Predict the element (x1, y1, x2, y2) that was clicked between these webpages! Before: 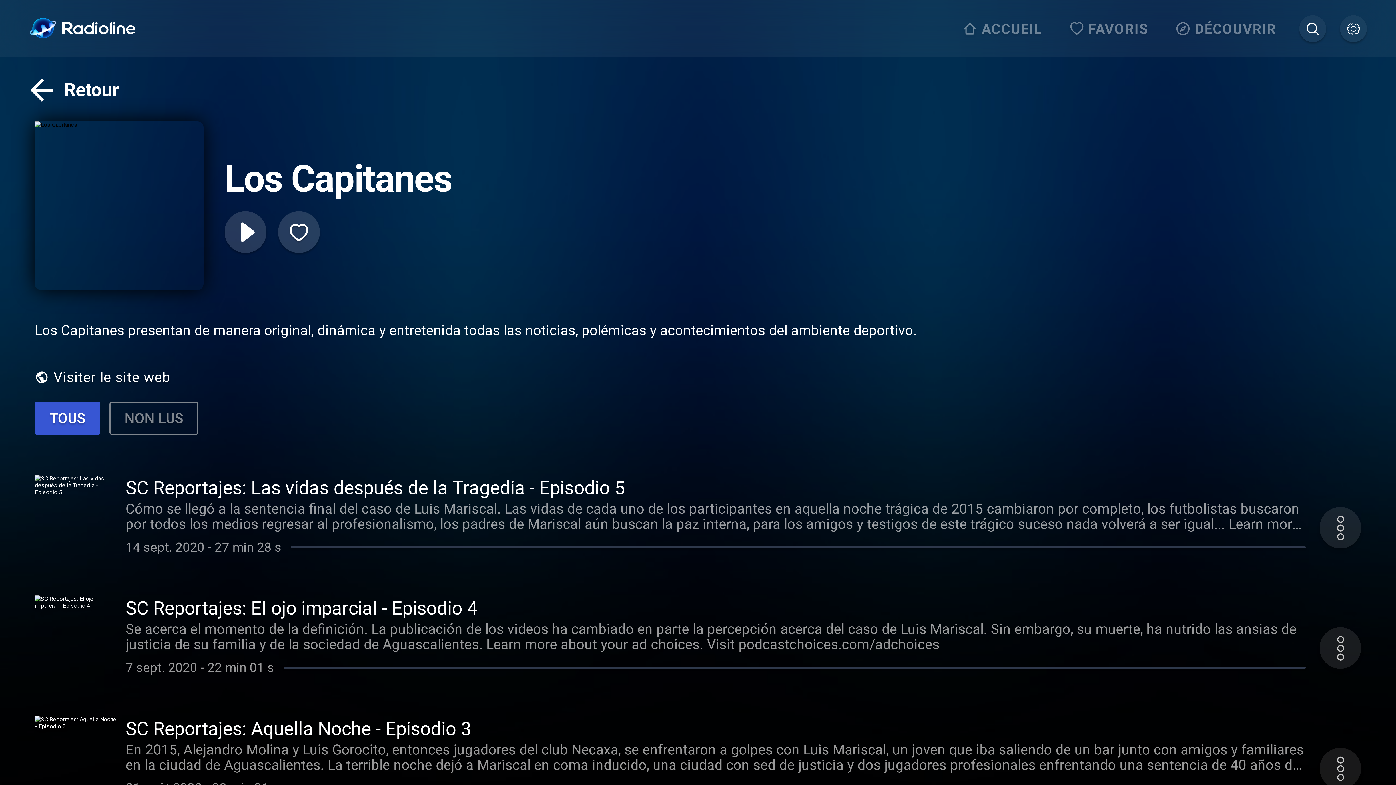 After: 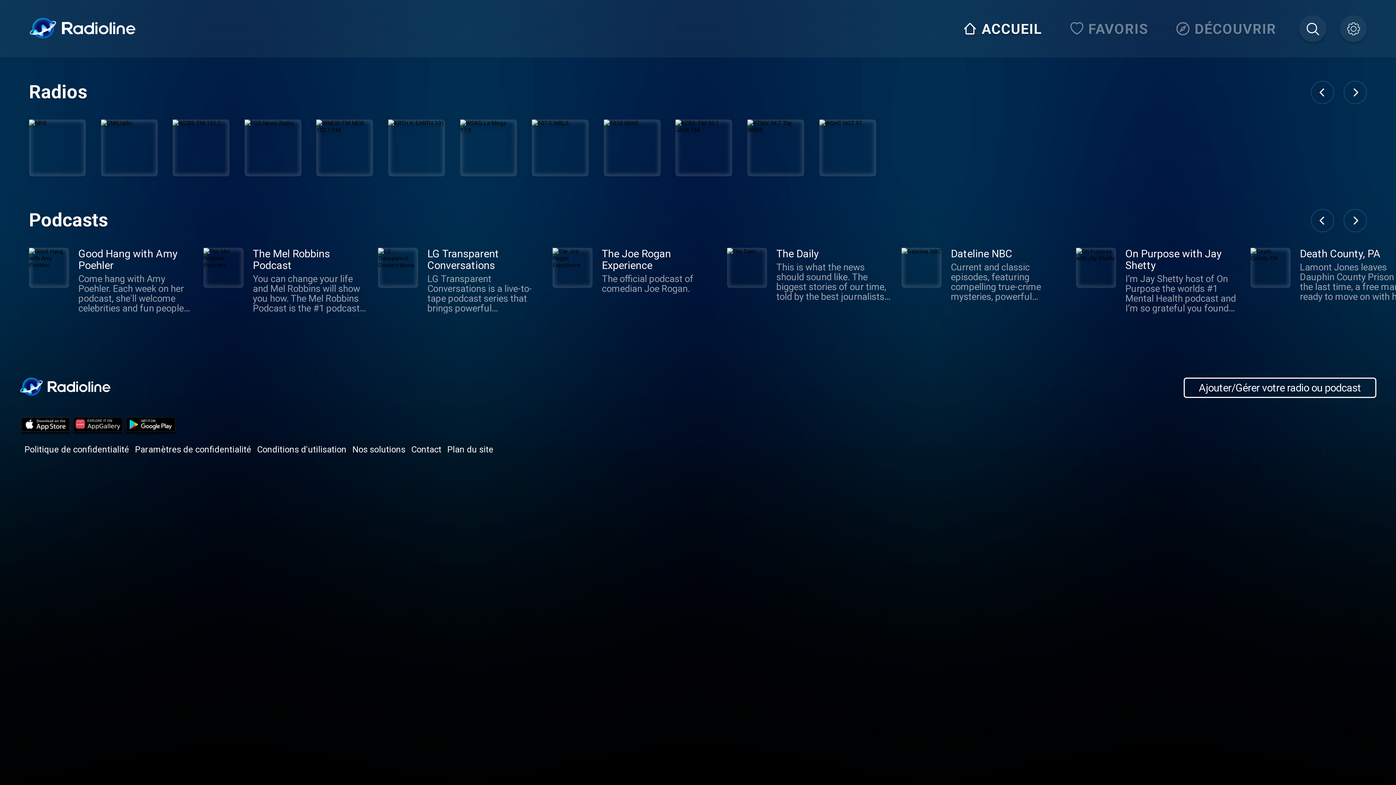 Action: bbox: (958, 15, 1051, 42) label: ACCUEIL